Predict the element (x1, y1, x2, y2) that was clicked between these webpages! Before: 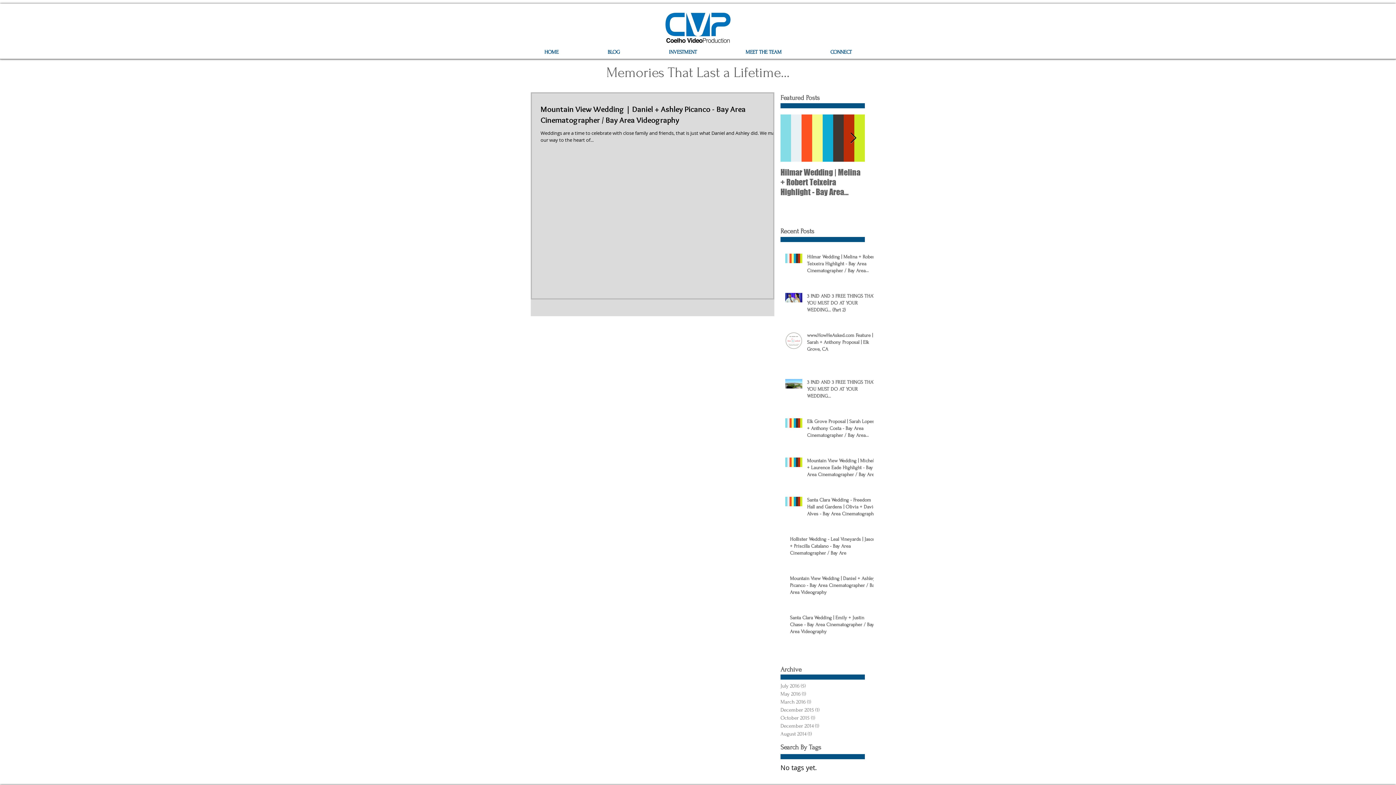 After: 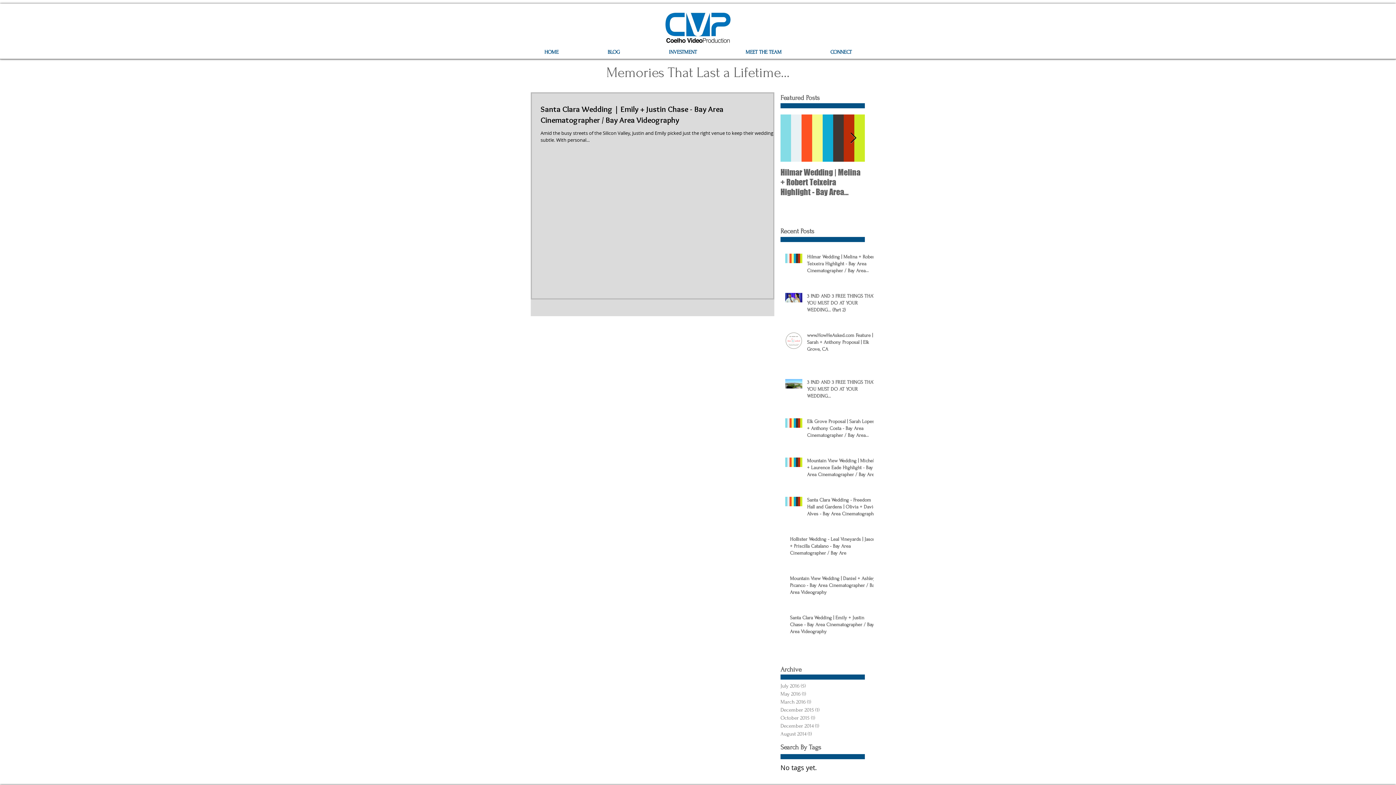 Action: label: December 2014 (1)
1 post bbox: (780, 722, 861, 730)